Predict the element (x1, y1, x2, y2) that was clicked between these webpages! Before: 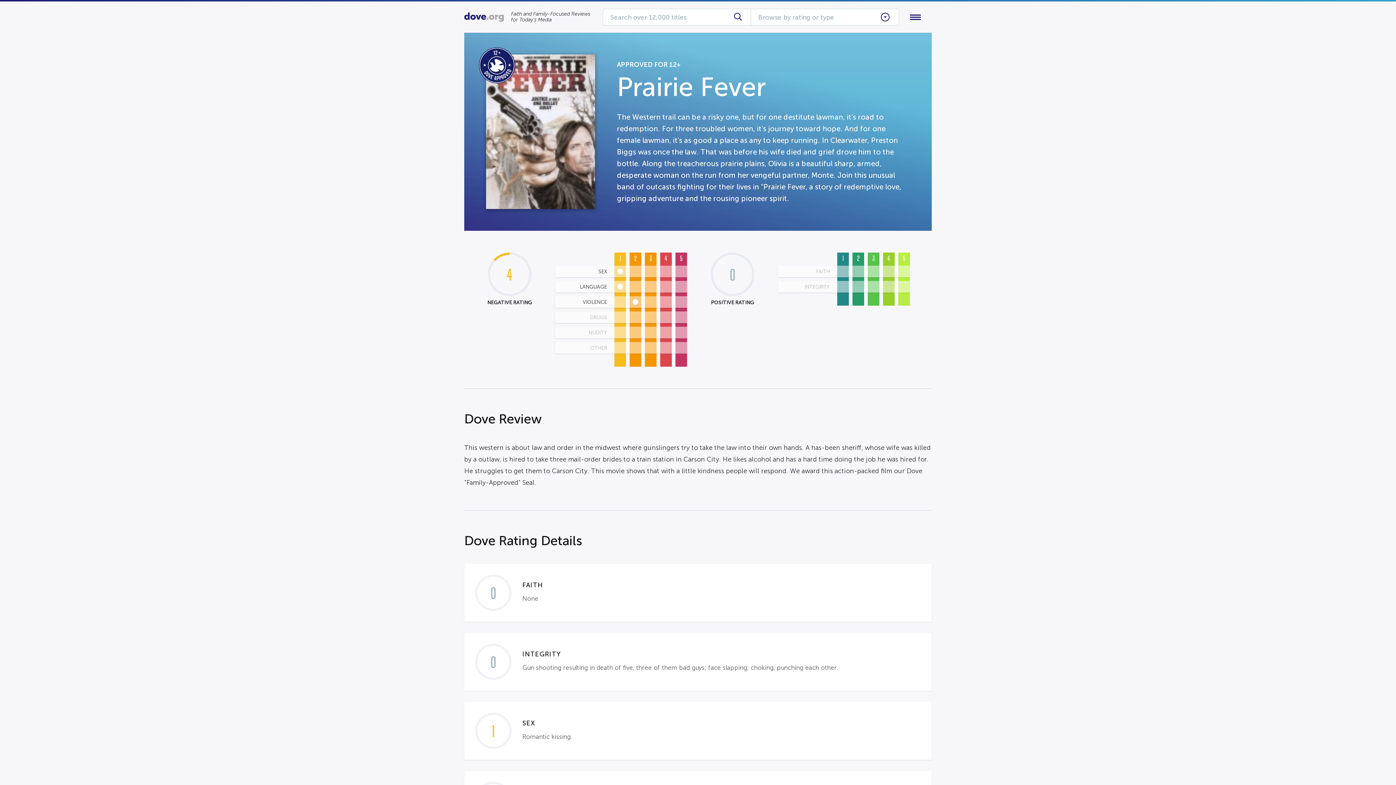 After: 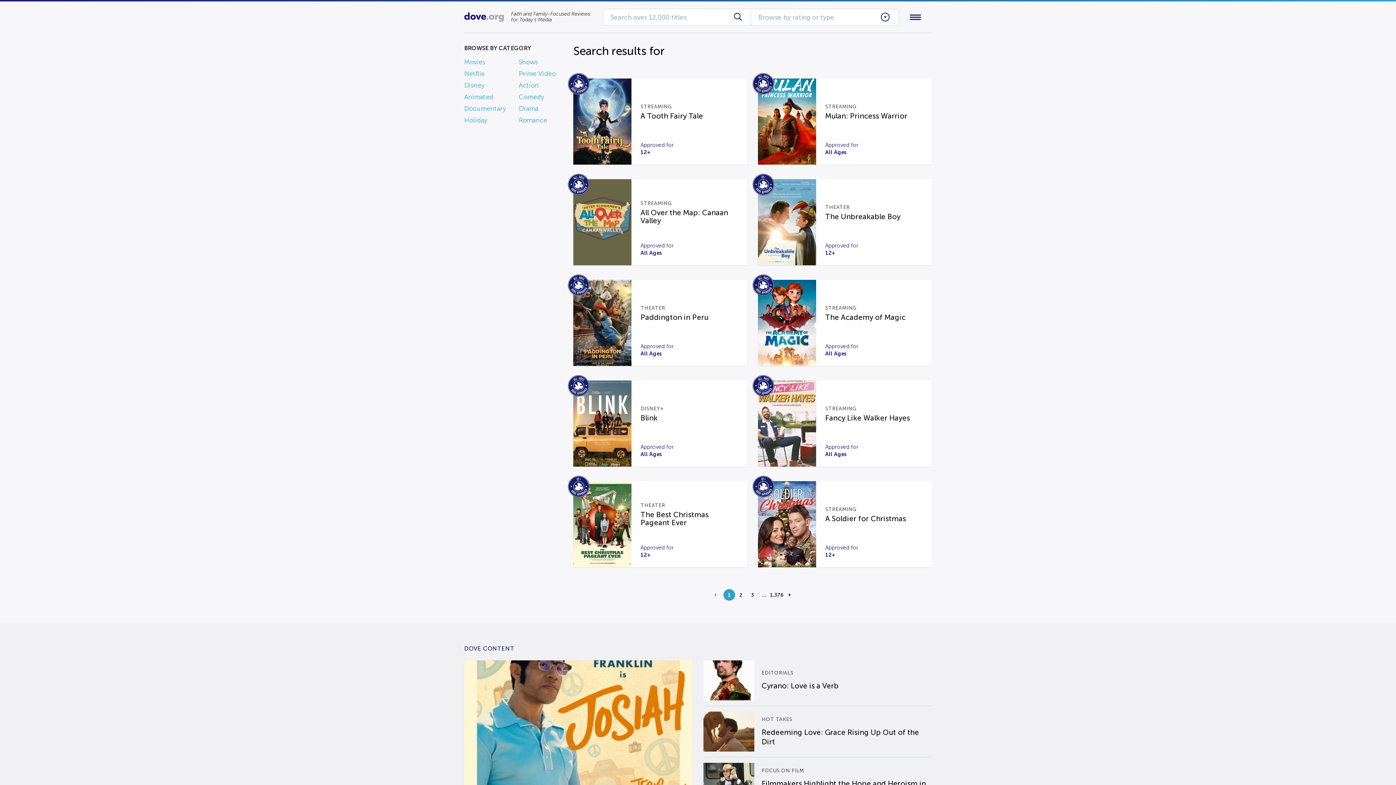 Action: bbox: (734, 12, 742, 21)